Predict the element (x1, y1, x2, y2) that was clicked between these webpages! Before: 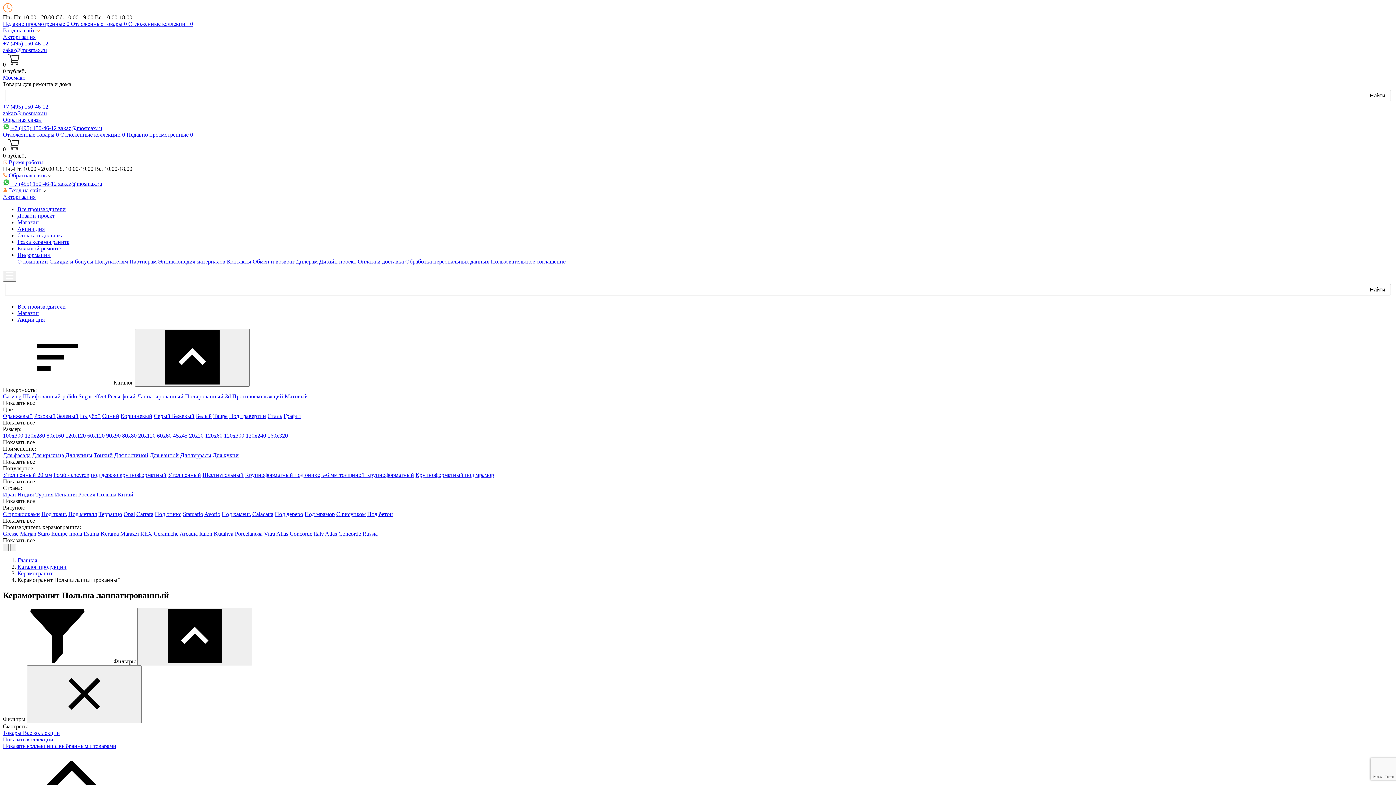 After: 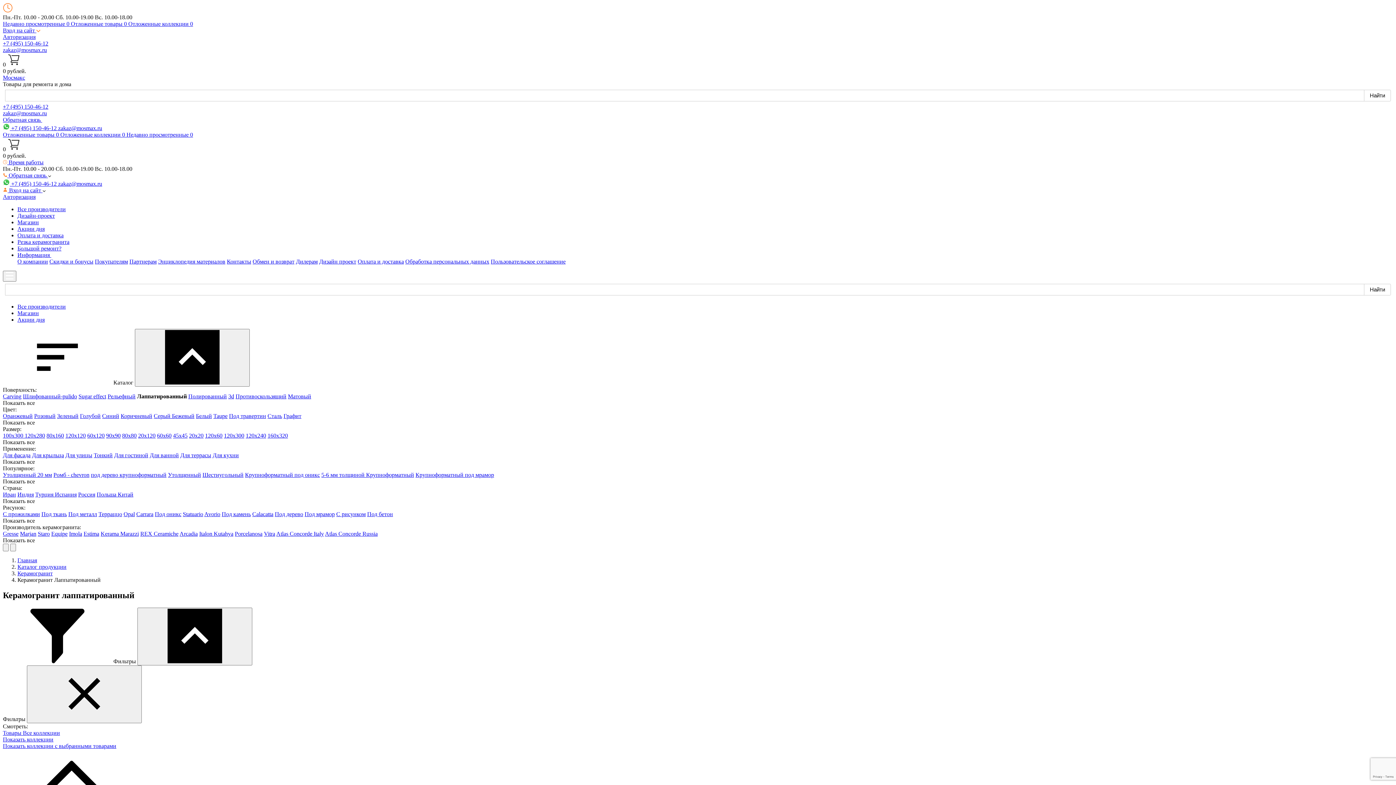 Action: bbox: (137, 393, 183, 399) label: Лаппатированный